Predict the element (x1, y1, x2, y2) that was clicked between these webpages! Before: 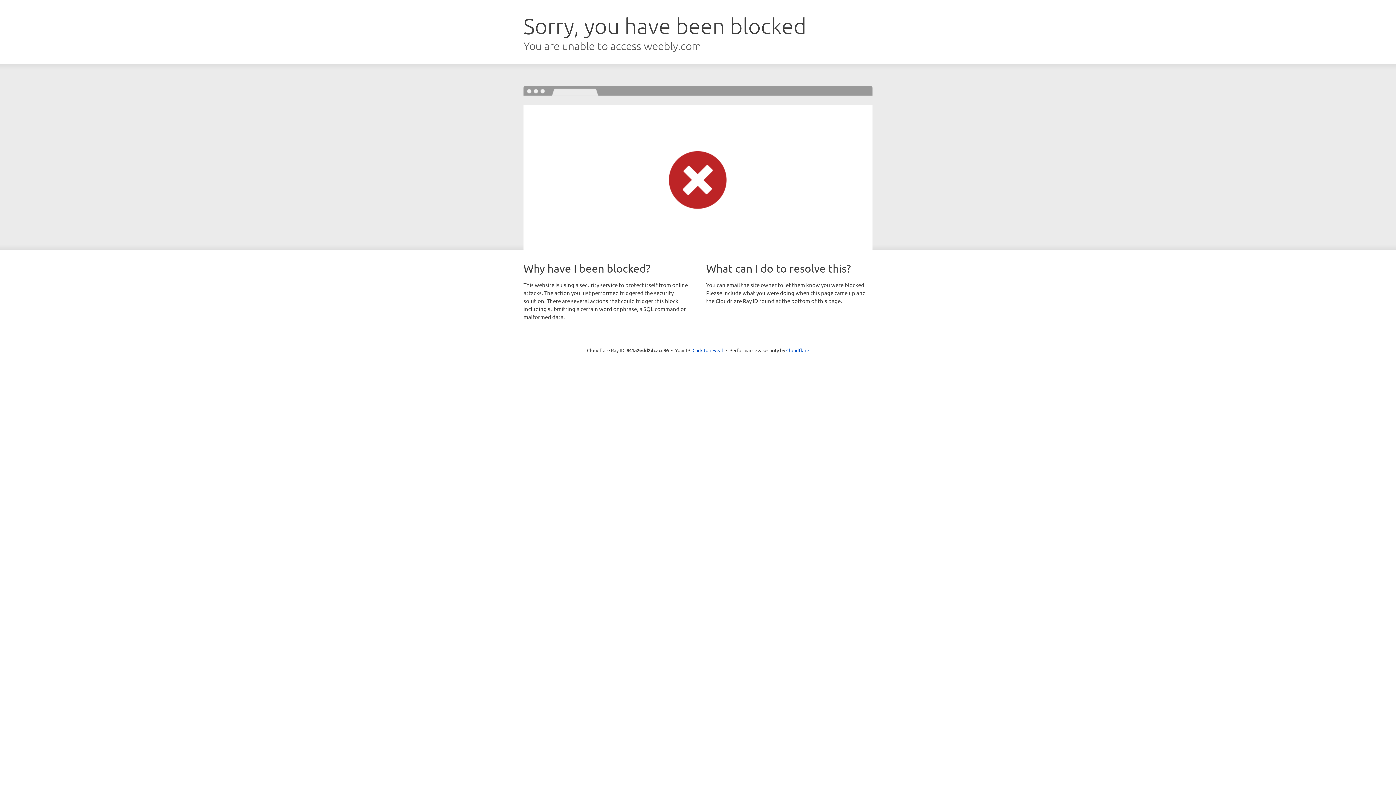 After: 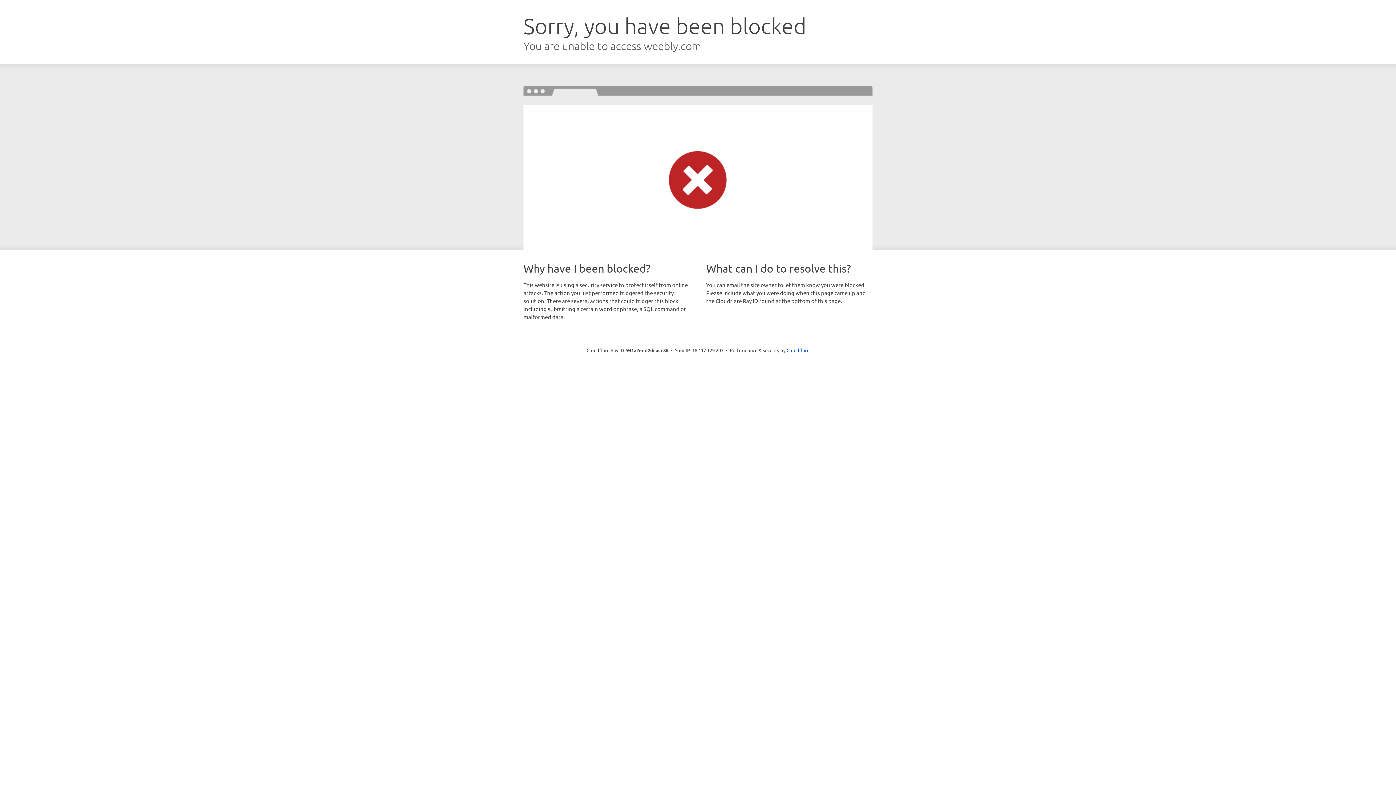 Action: bbox: (692, 346, 723, 353) label: Click to reveal